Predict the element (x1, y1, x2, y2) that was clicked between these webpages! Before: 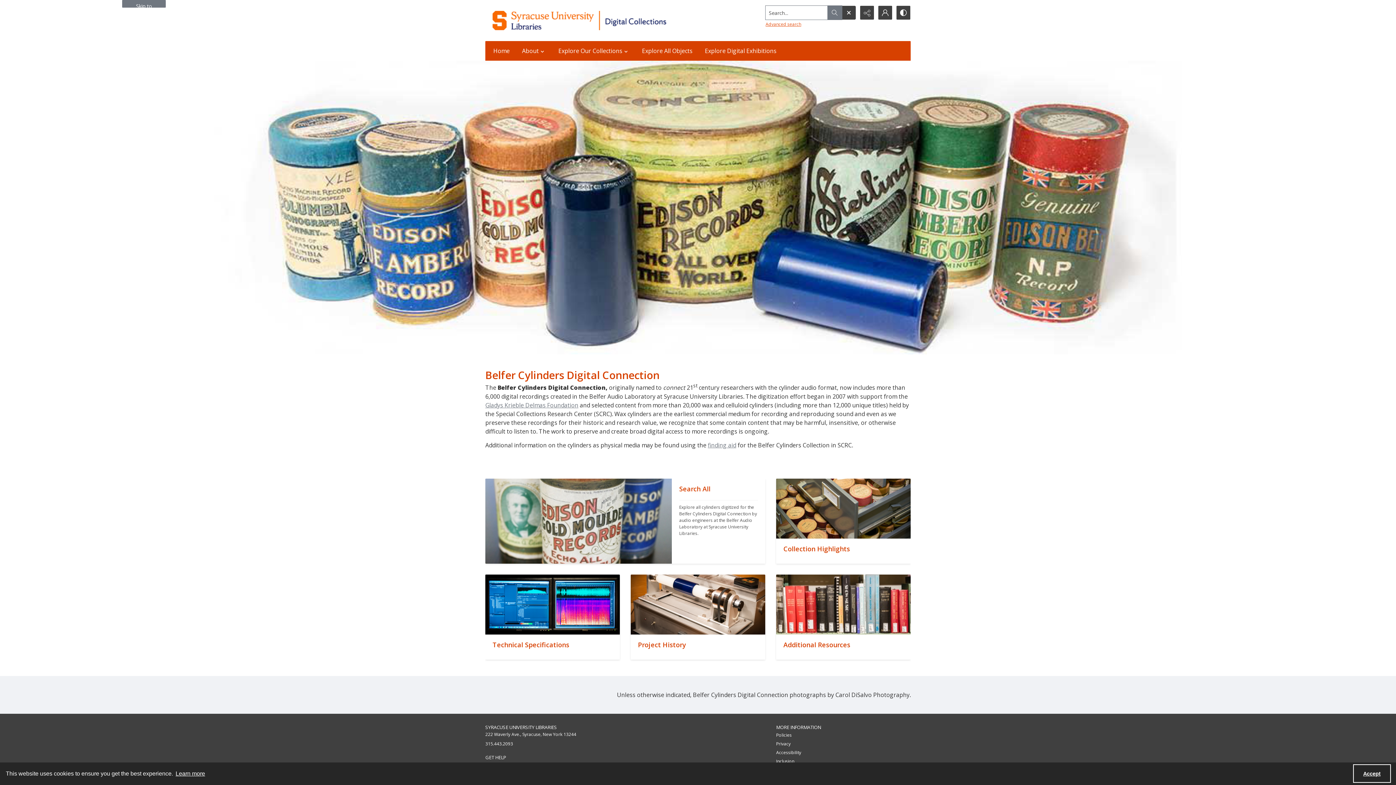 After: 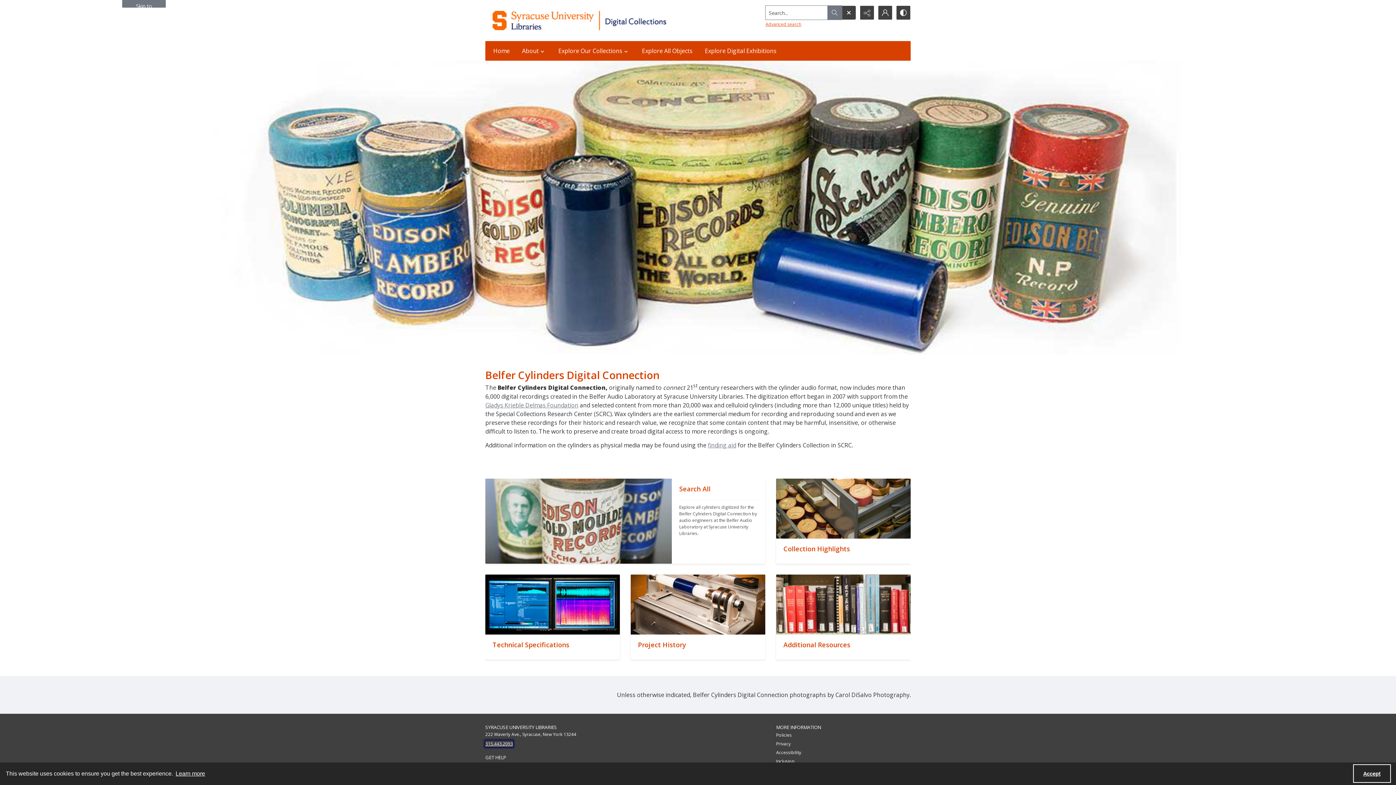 Action: label: 315.443.2093 bbox: (485, 740, 513, 747)